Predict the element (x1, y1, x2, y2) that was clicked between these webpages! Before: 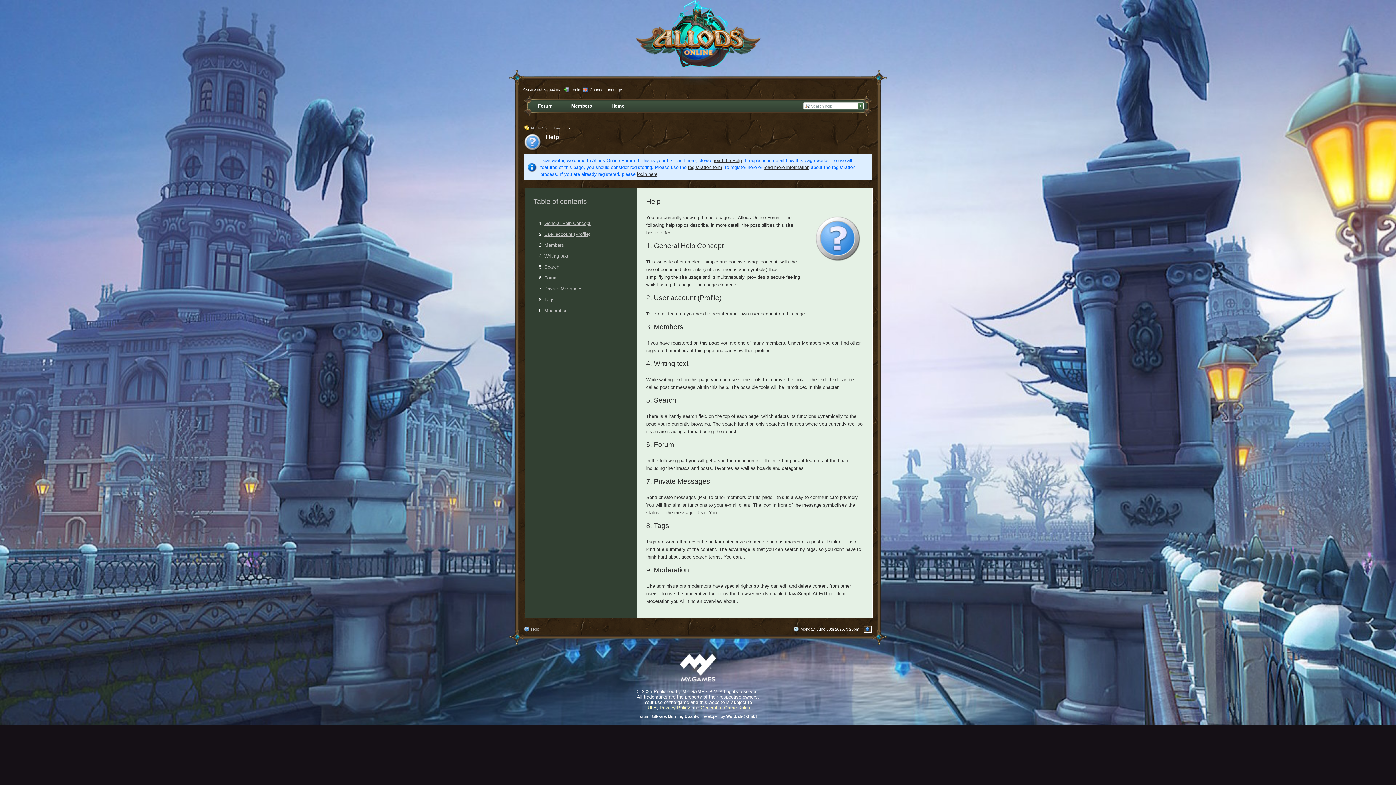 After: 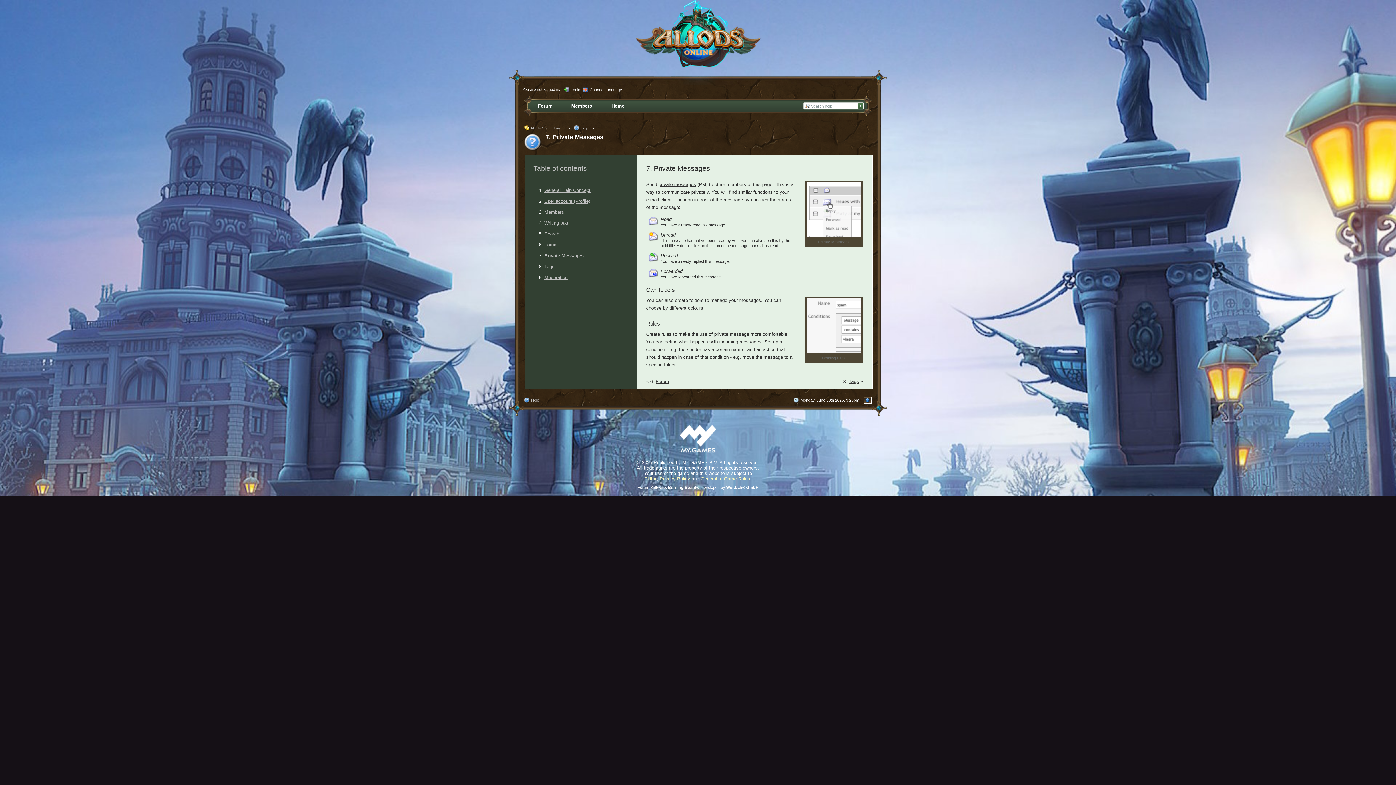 Action: label: Private Messages bbox: (544, 286, 582, 291)